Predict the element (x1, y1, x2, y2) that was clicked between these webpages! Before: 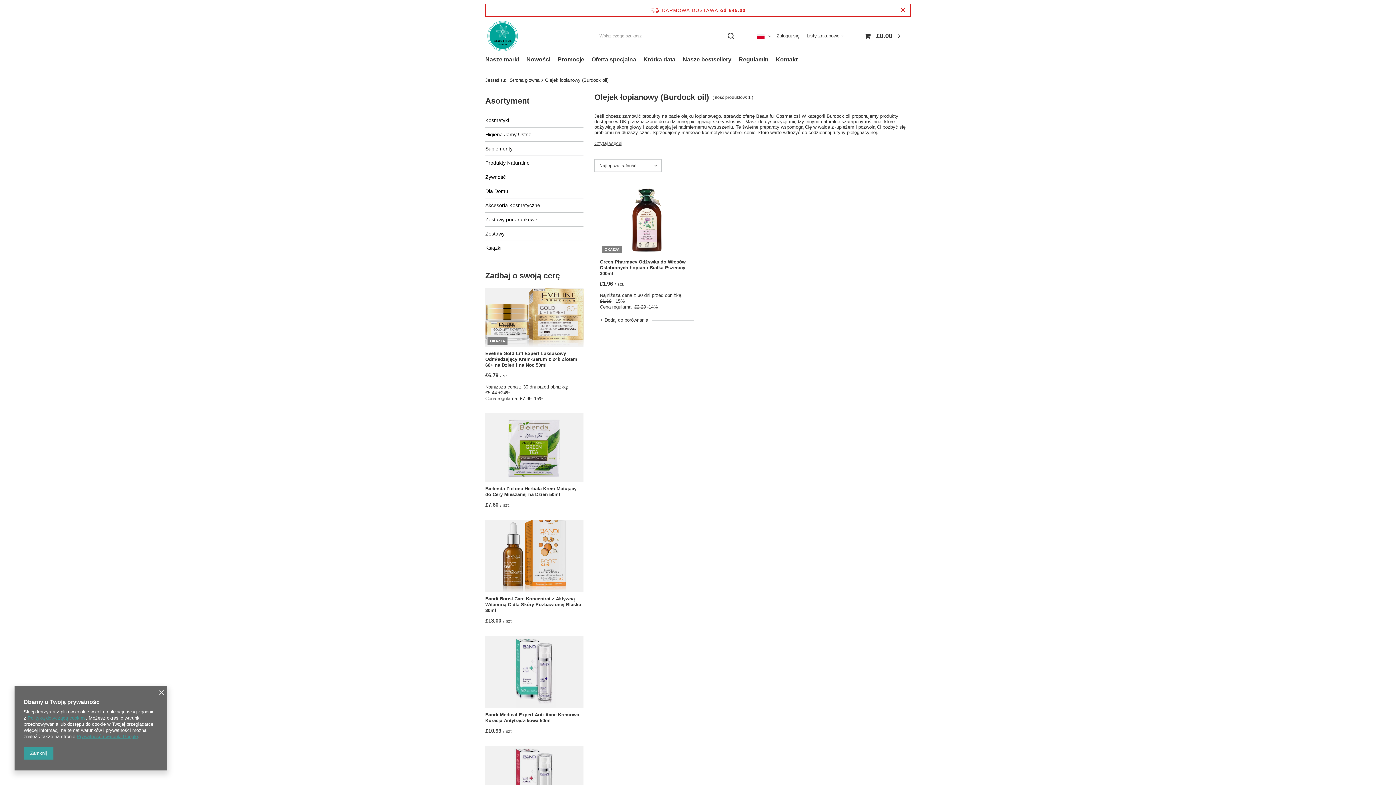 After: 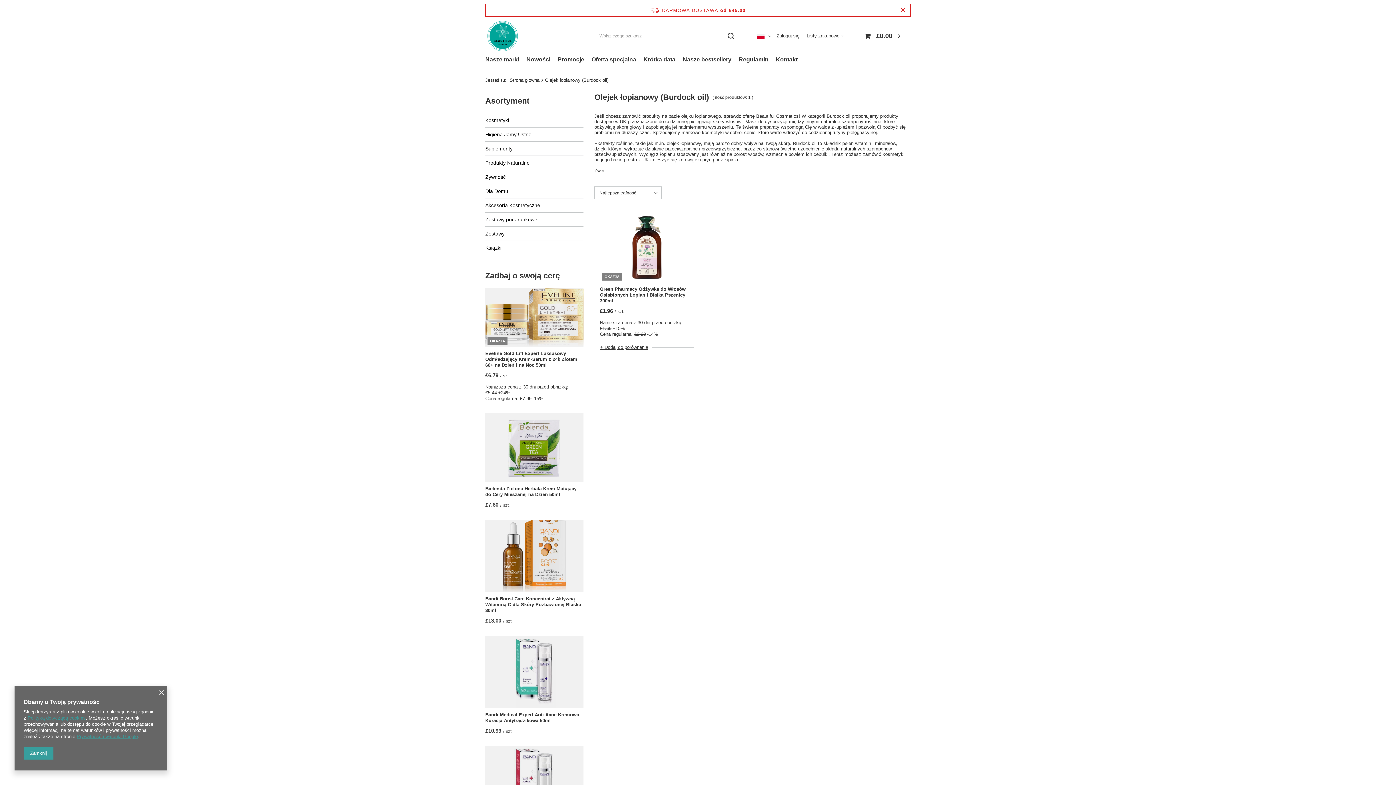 Action: bbox: (594, 135, 910, 146) label: Czytaj więcej